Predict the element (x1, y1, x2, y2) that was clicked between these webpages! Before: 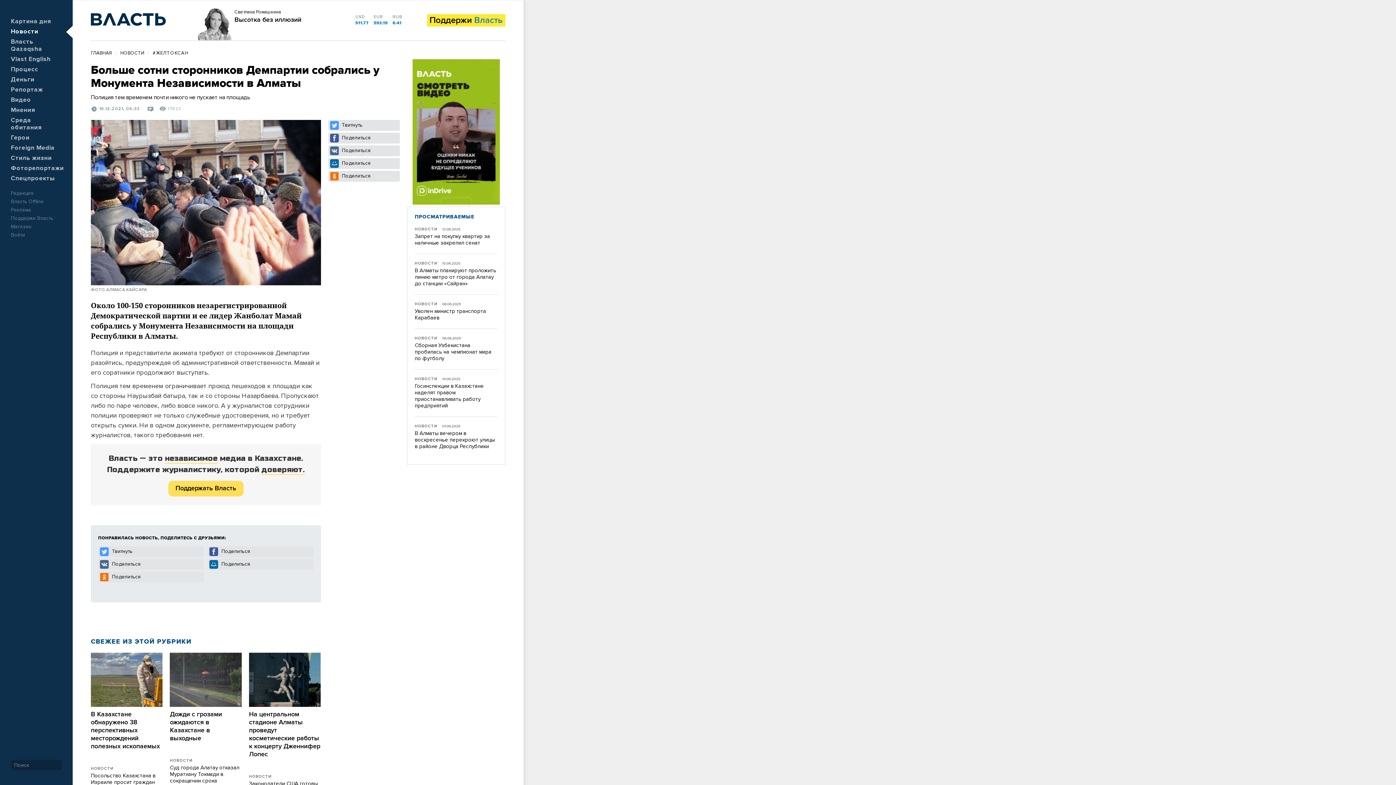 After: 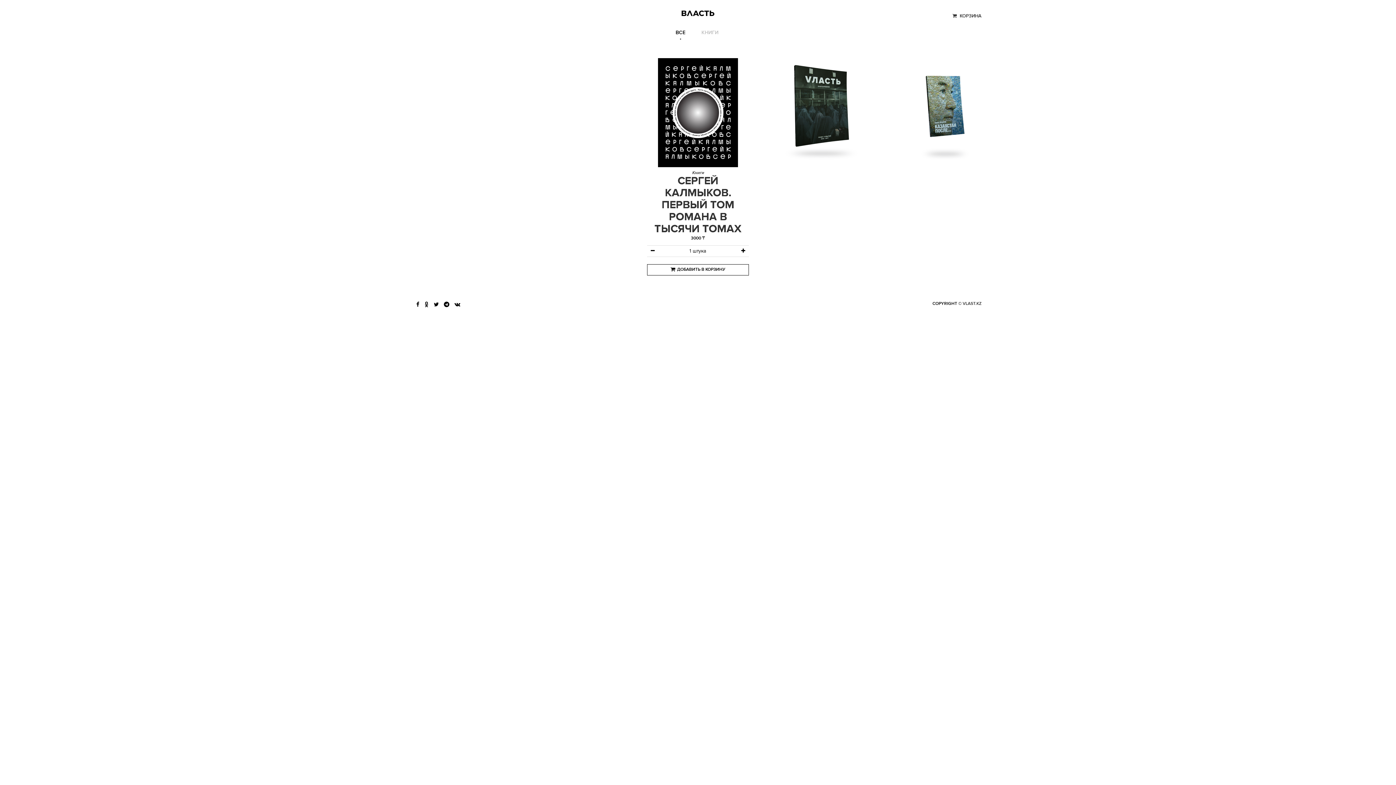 Action: bbox: (10, 224, 31, 229) label: Магазин